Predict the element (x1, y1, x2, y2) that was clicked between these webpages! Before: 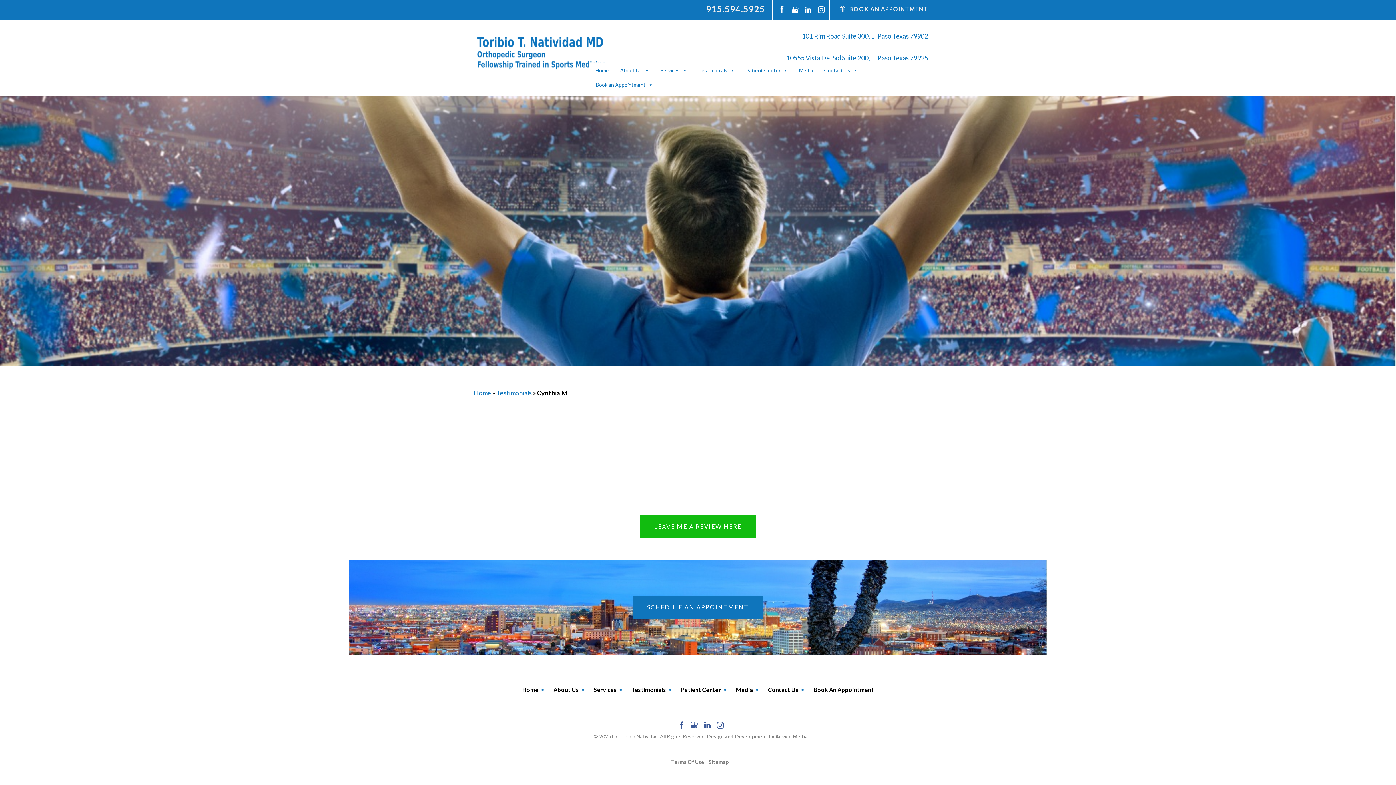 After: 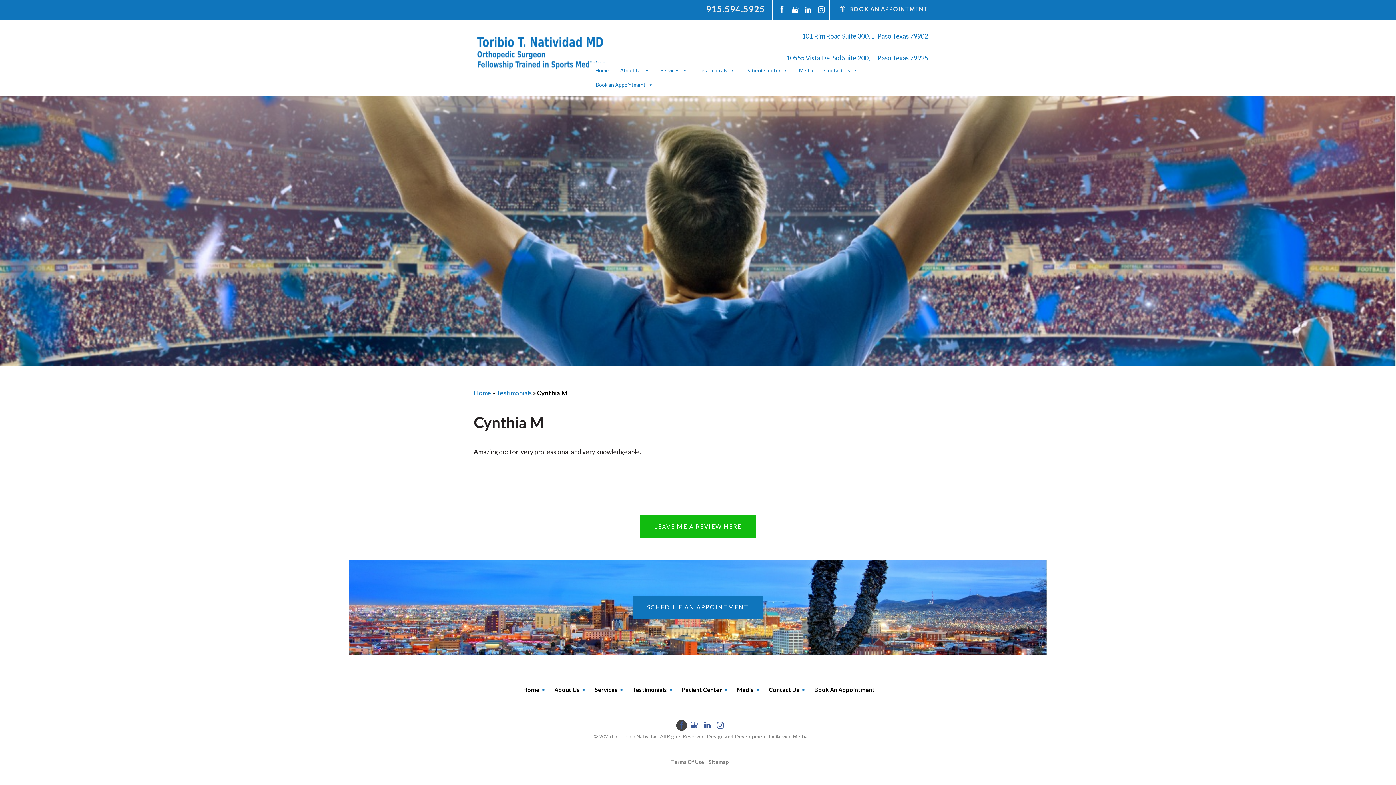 Action: bbox: (676, 722, 688, 728) label: facebook (opens in a new window)